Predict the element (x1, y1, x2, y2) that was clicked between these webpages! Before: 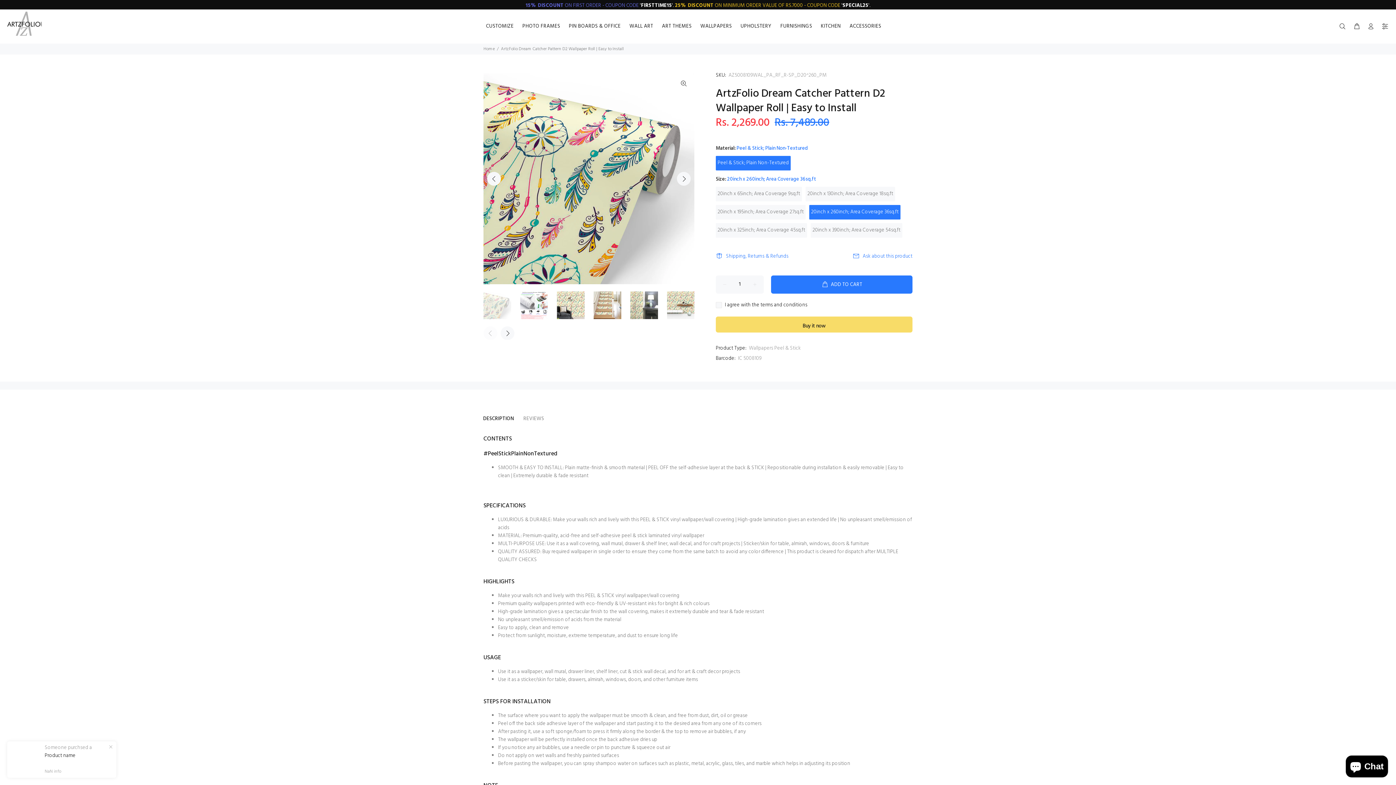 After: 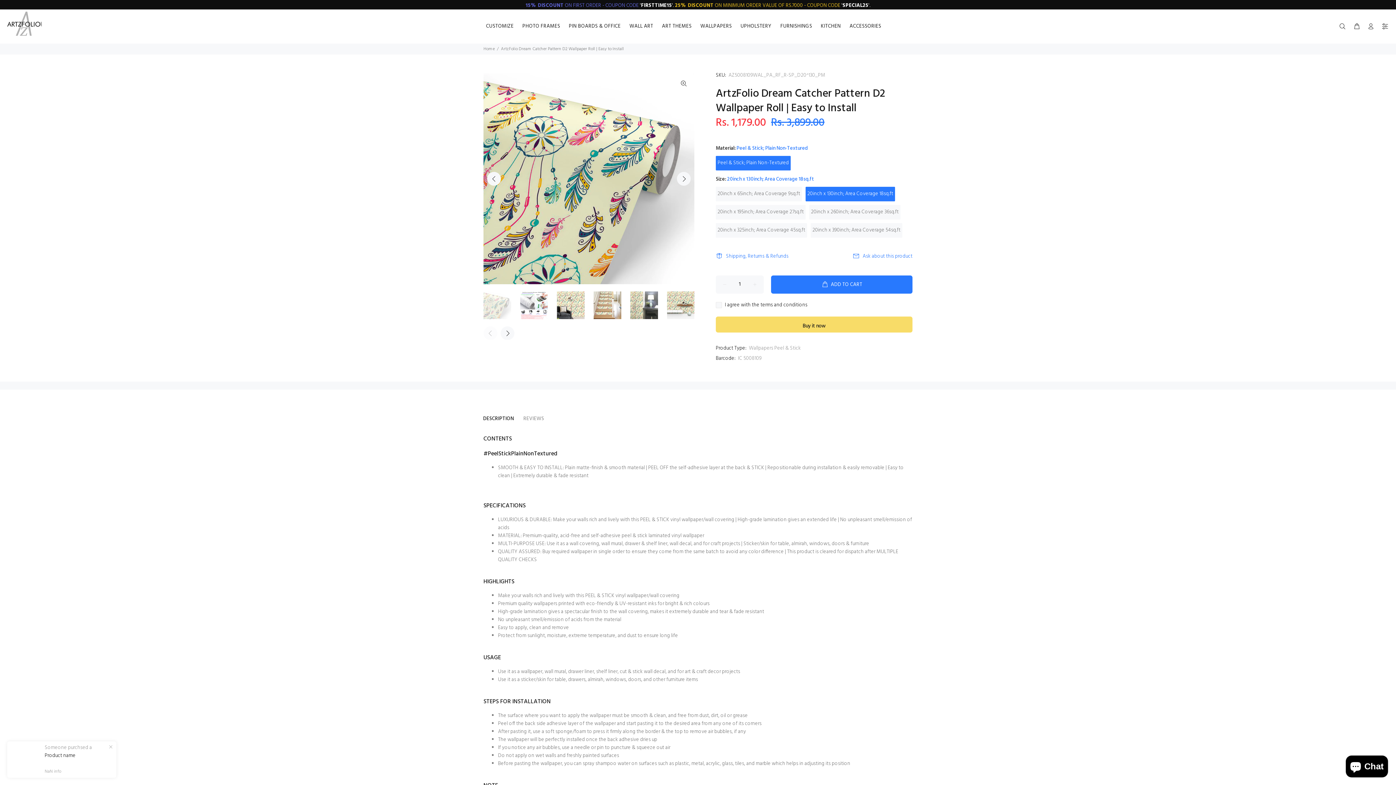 Action: label: 20inch x 130inch; Area Coverage 18sq.ft bbox: (805, 186, 895, 201)